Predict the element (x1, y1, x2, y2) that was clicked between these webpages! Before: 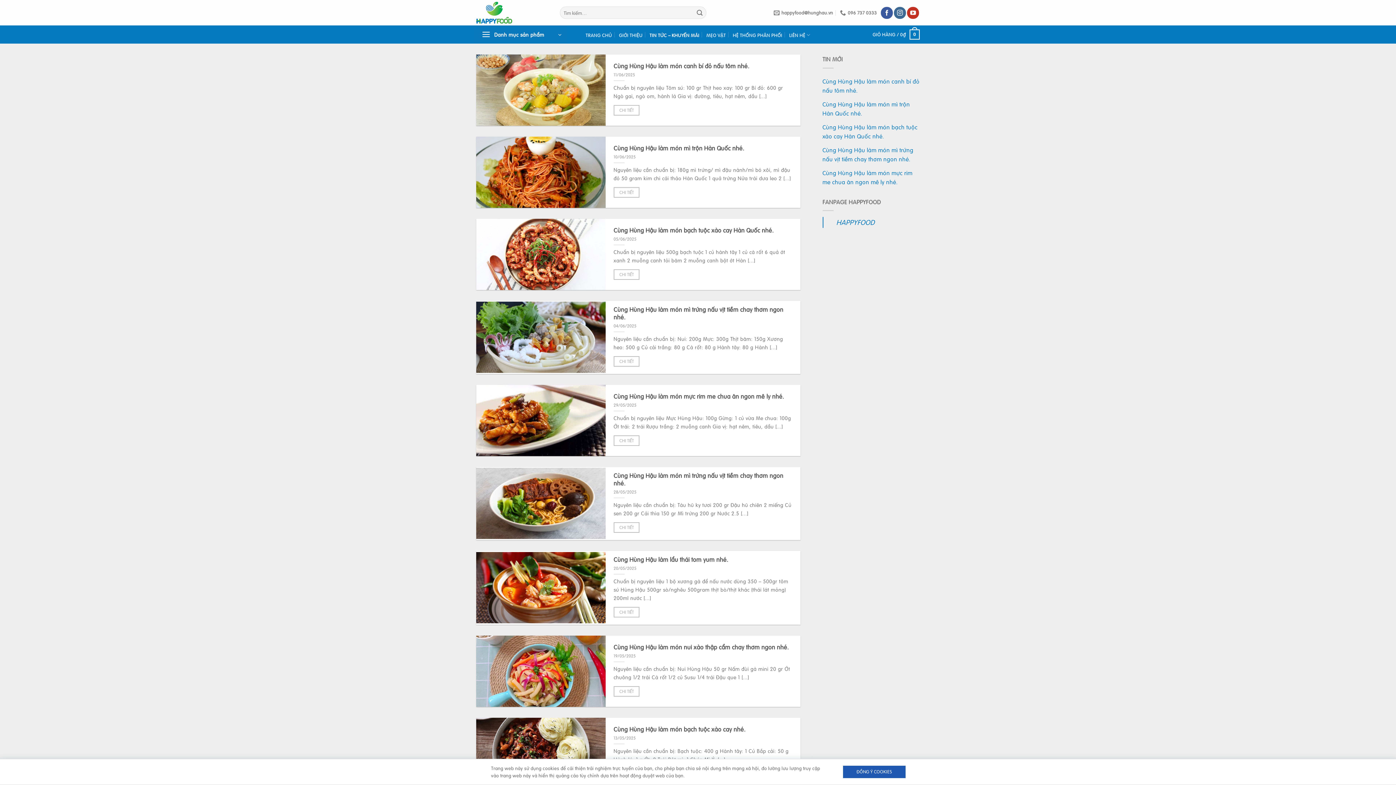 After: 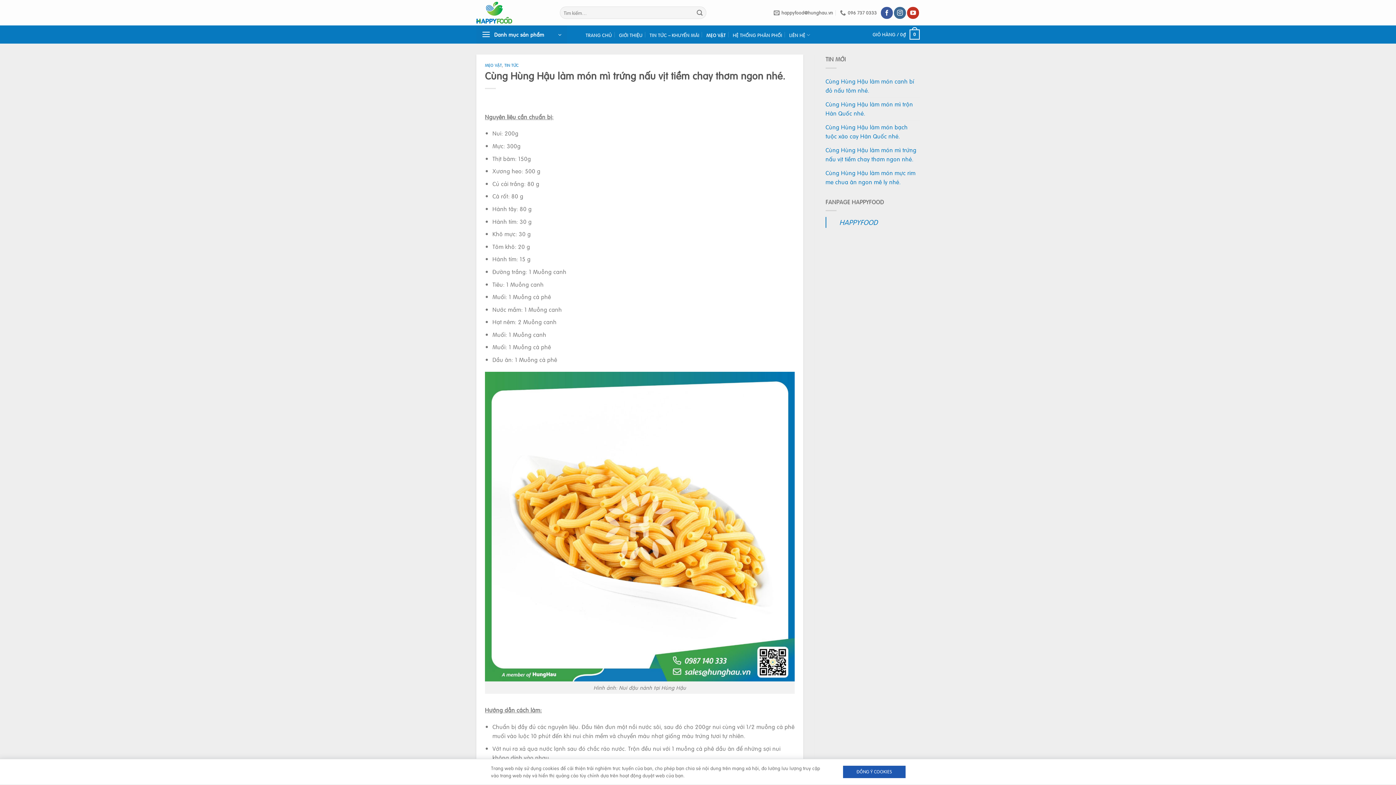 Action: bbox: (613, 356, 639, 366) label: CHI TIẾT